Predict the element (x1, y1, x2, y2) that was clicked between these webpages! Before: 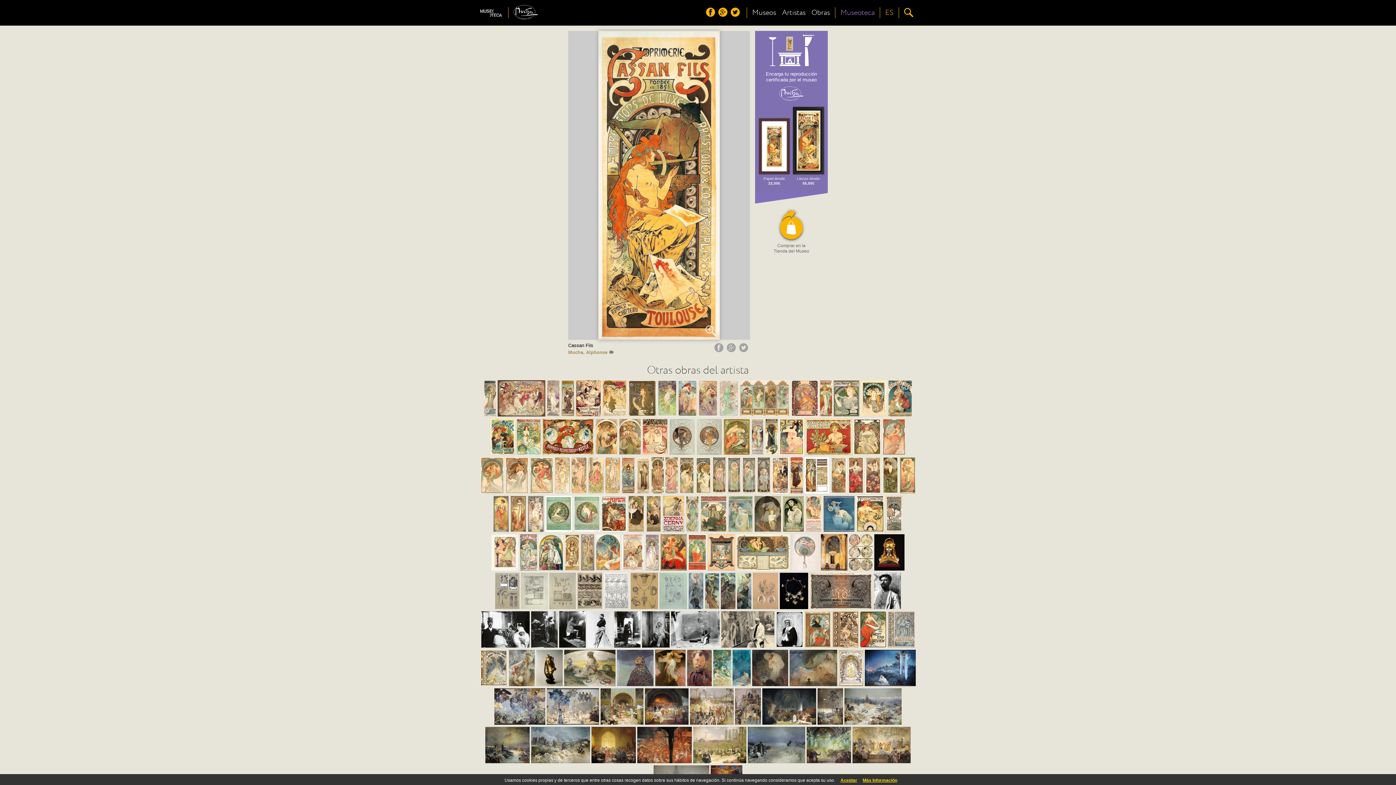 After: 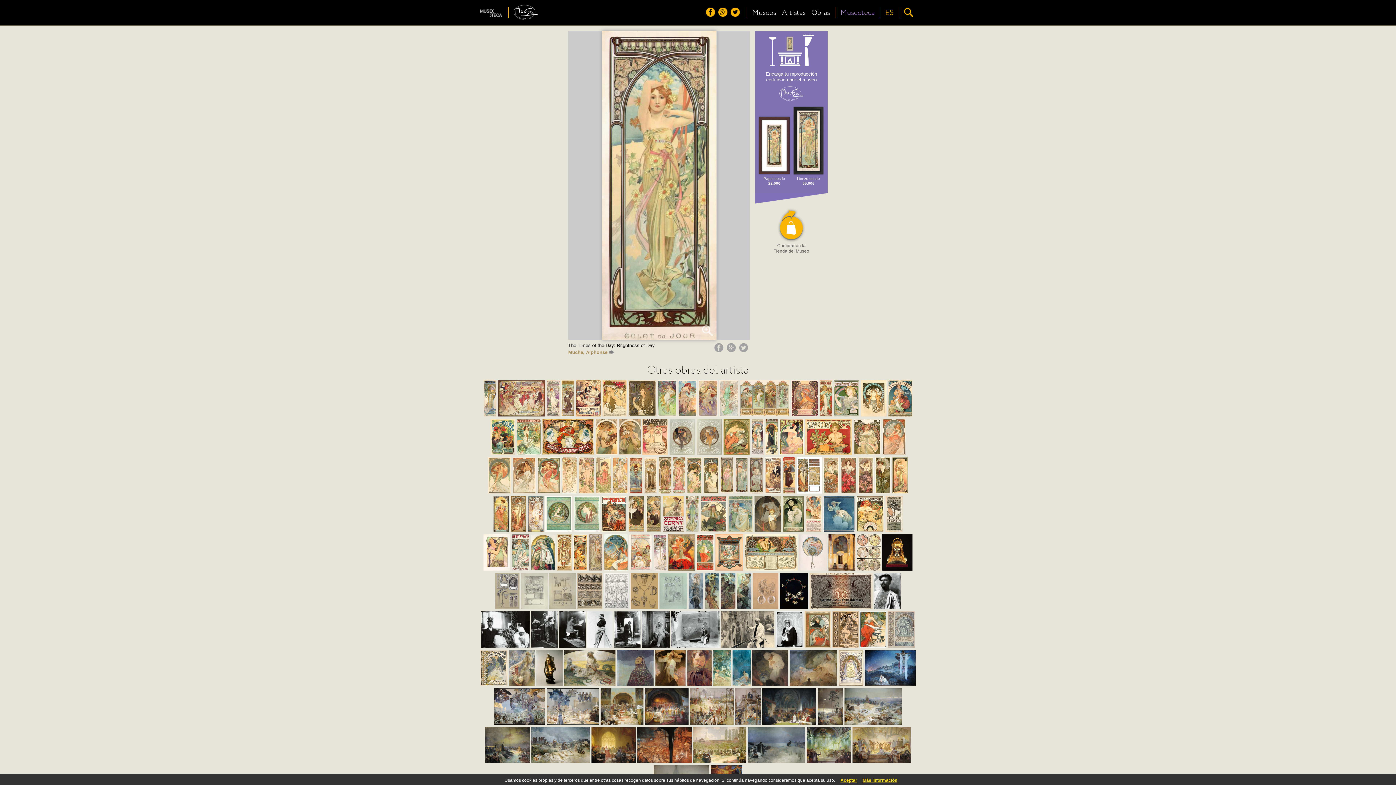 Action: bbox: (727, 489, 741, 494)